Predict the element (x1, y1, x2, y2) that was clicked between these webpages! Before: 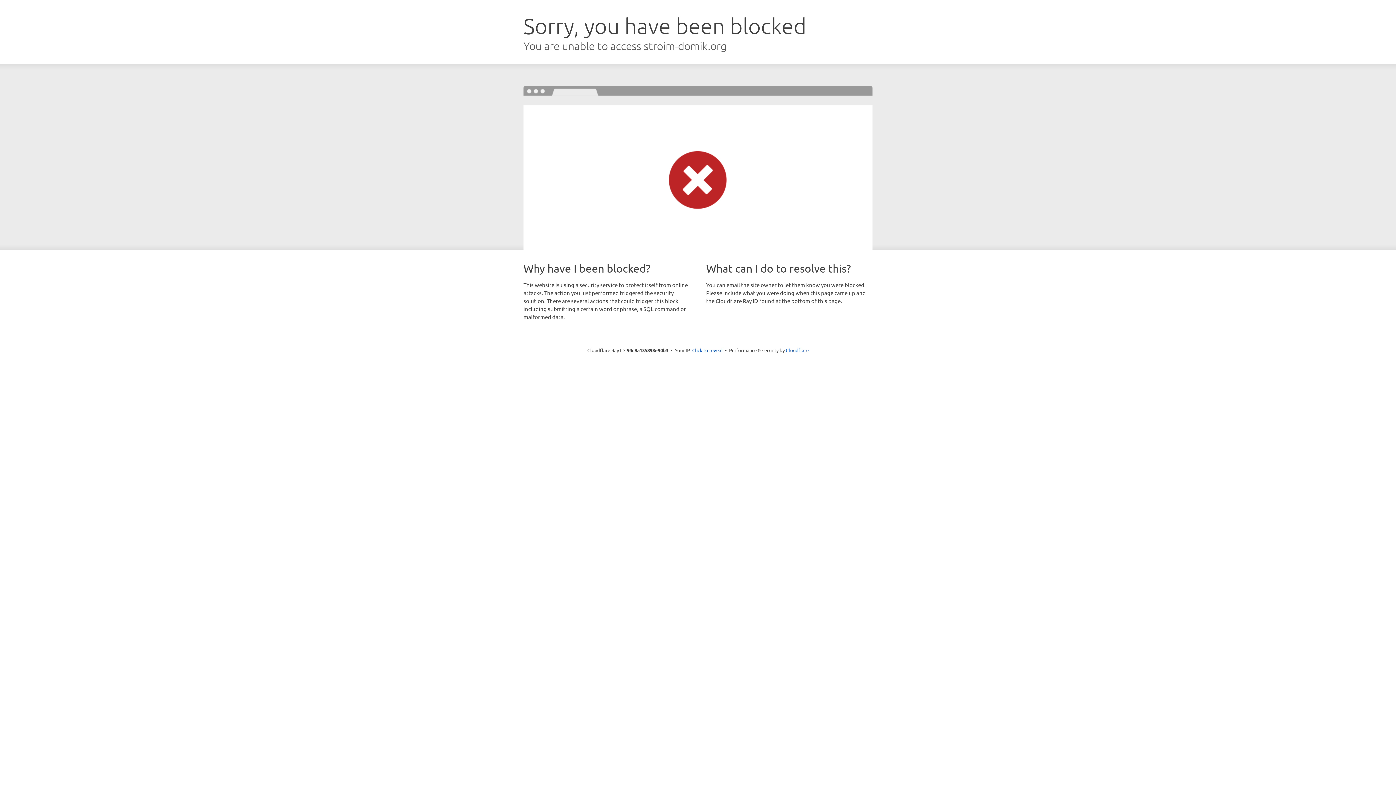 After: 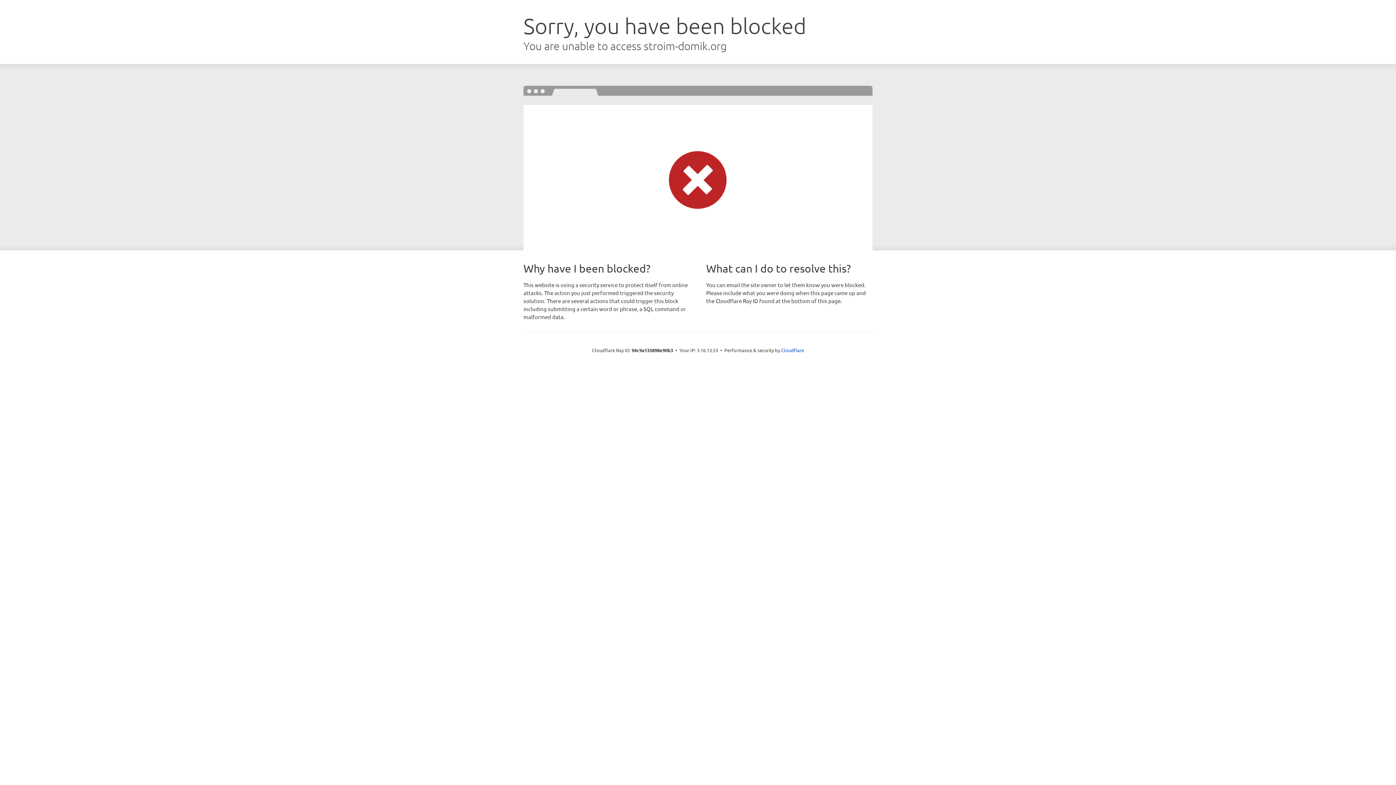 Action: bbox: (692, 346, 722, 353) label: Click to reveal